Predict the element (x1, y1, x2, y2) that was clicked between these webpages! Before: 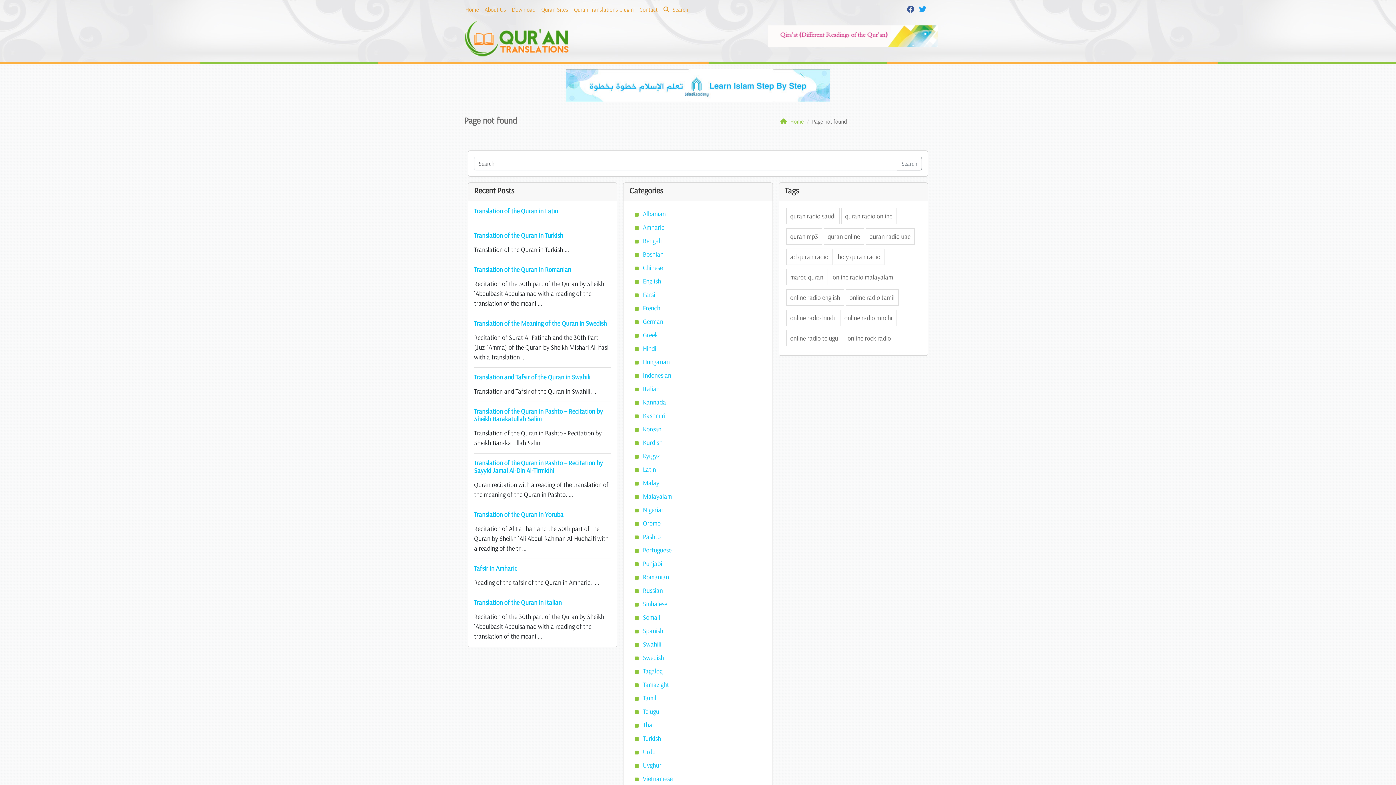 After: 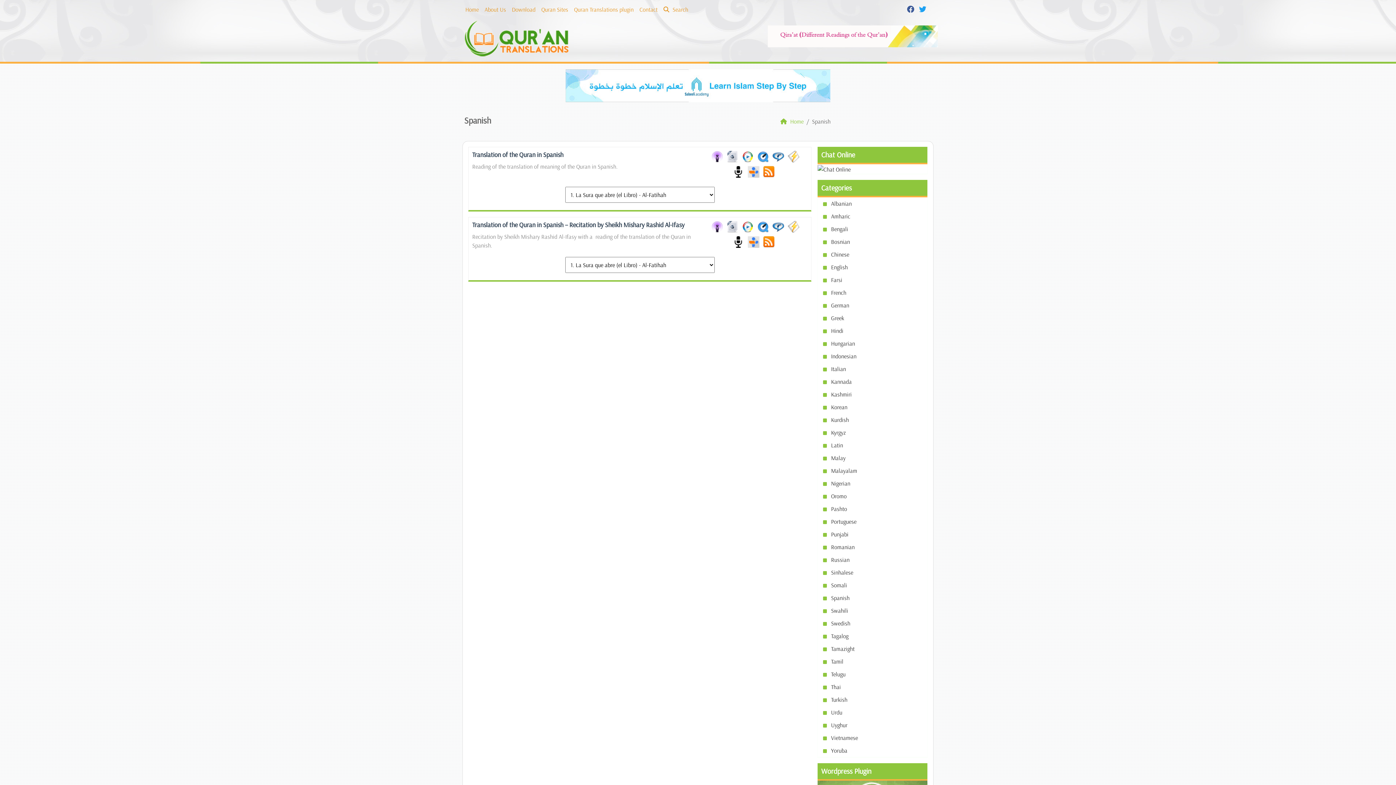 Action: label: Spanish bbox: (643, 626, 663, 635)